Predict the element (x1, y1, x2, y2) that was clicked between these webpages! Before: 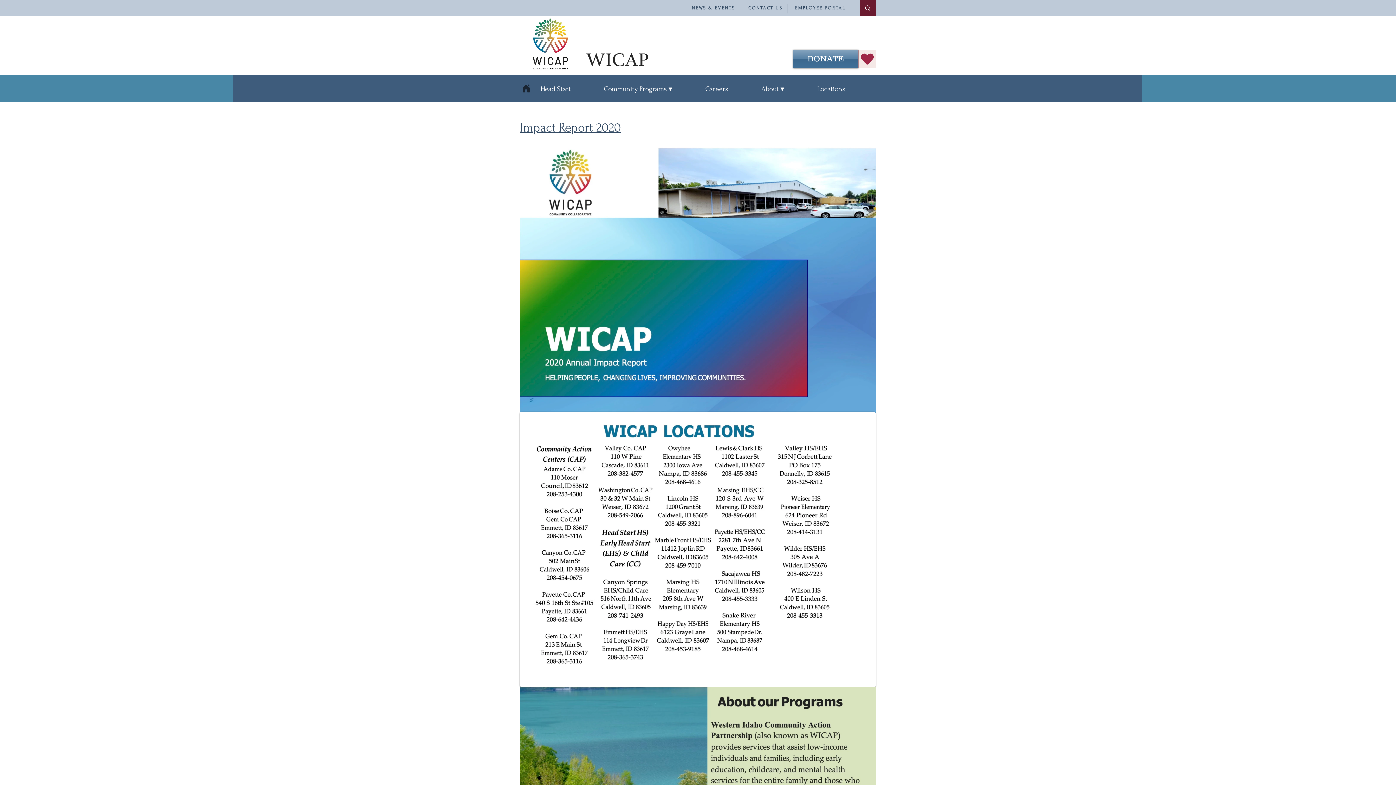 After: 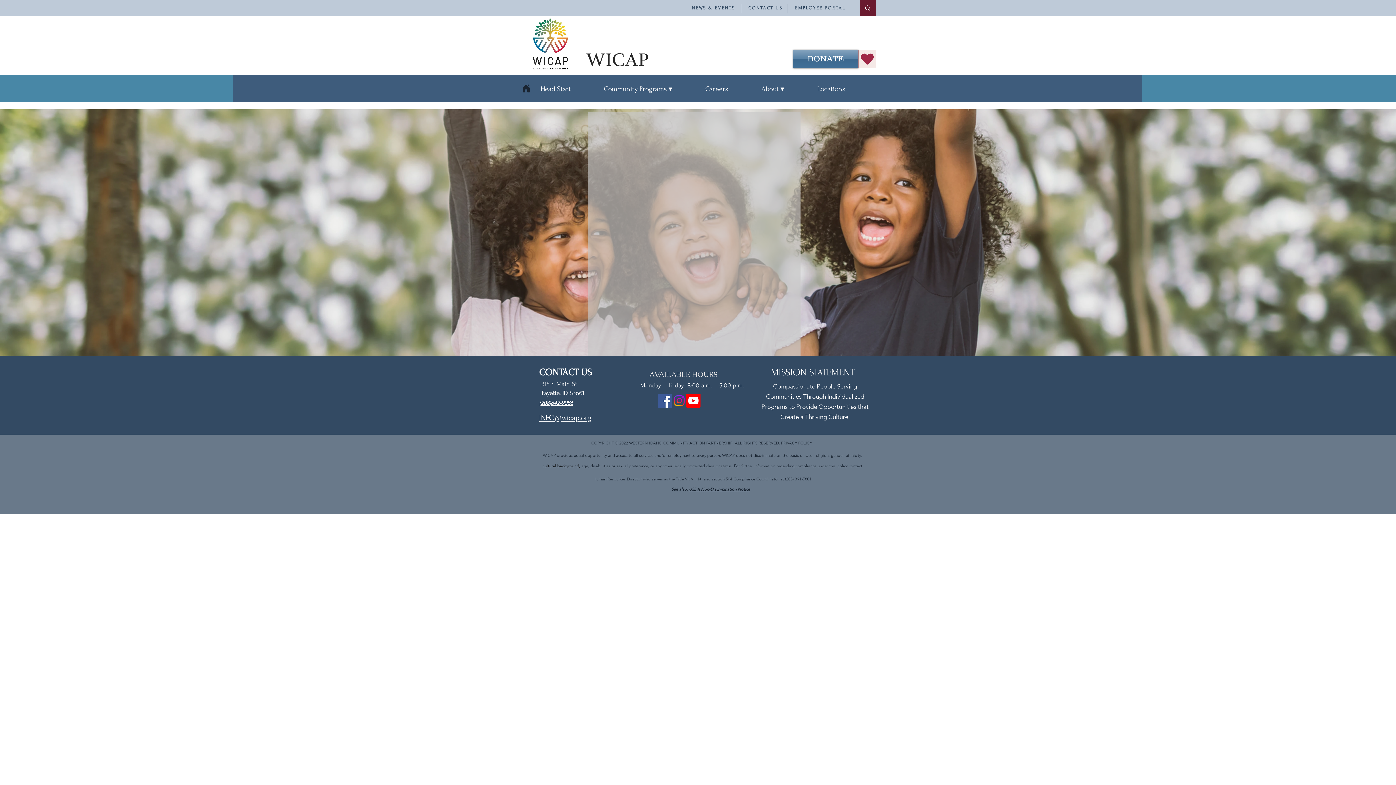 Action: label: DONATE bbox: (793, 49, 858, 68)